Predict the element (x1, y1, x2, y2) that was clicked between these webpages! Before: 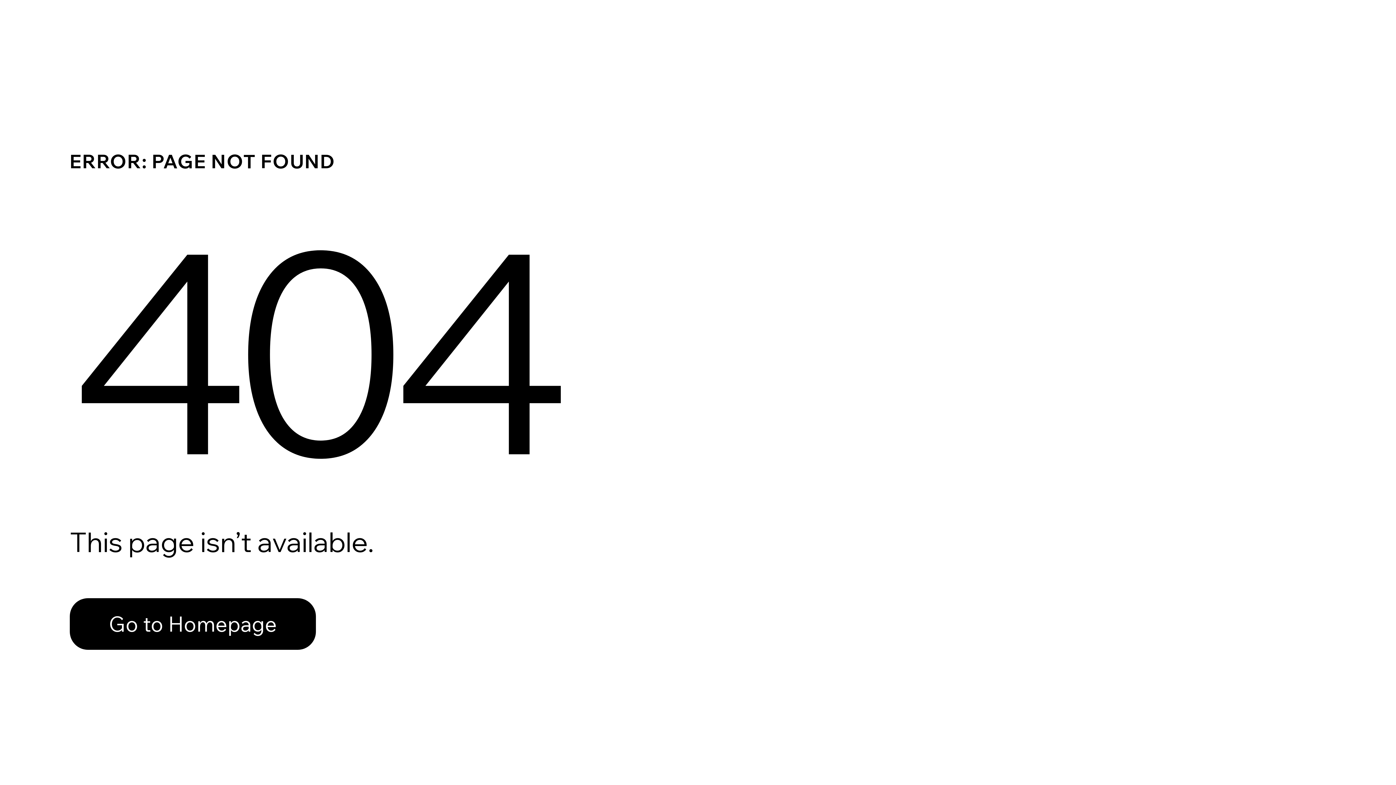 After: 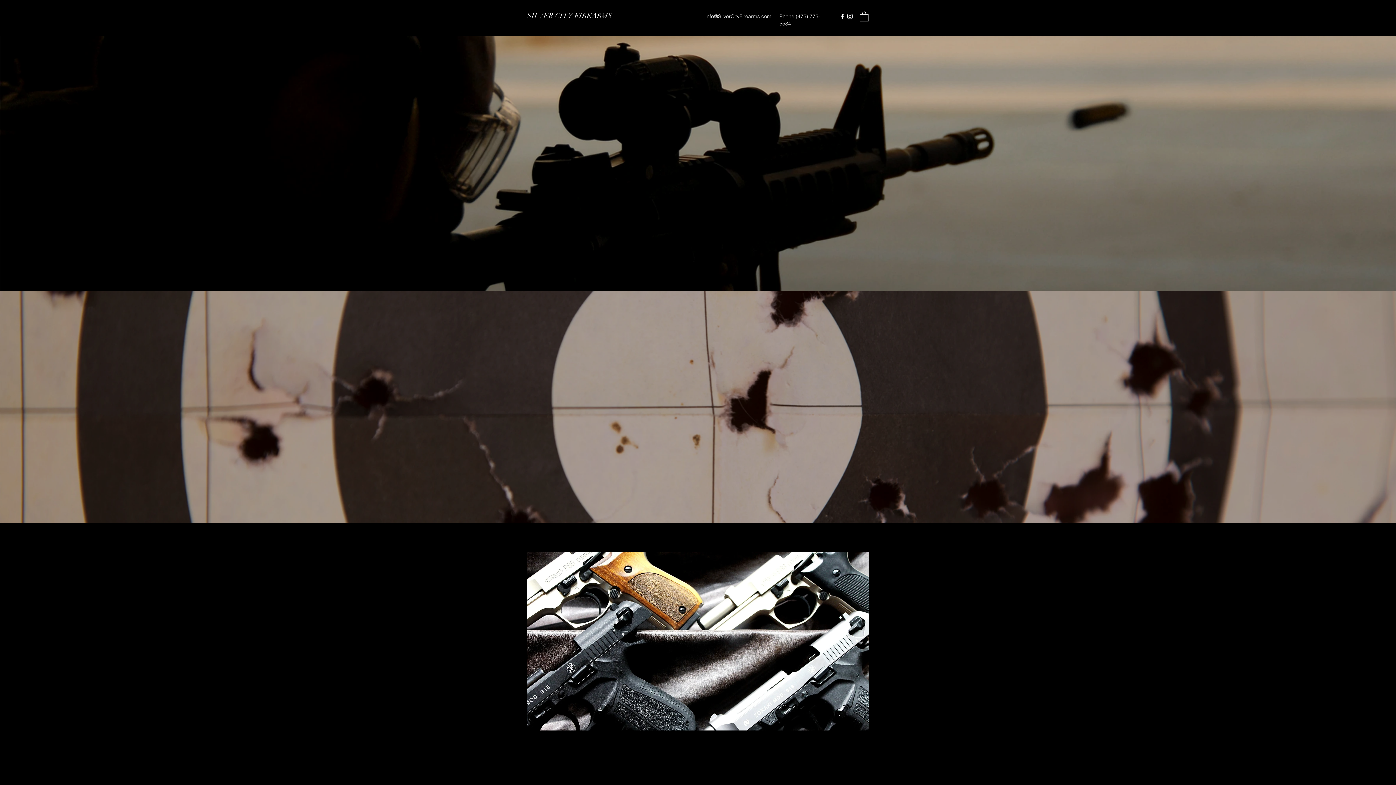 Action: bbox: (69, 582, 768, 659) label: Go to Homepage